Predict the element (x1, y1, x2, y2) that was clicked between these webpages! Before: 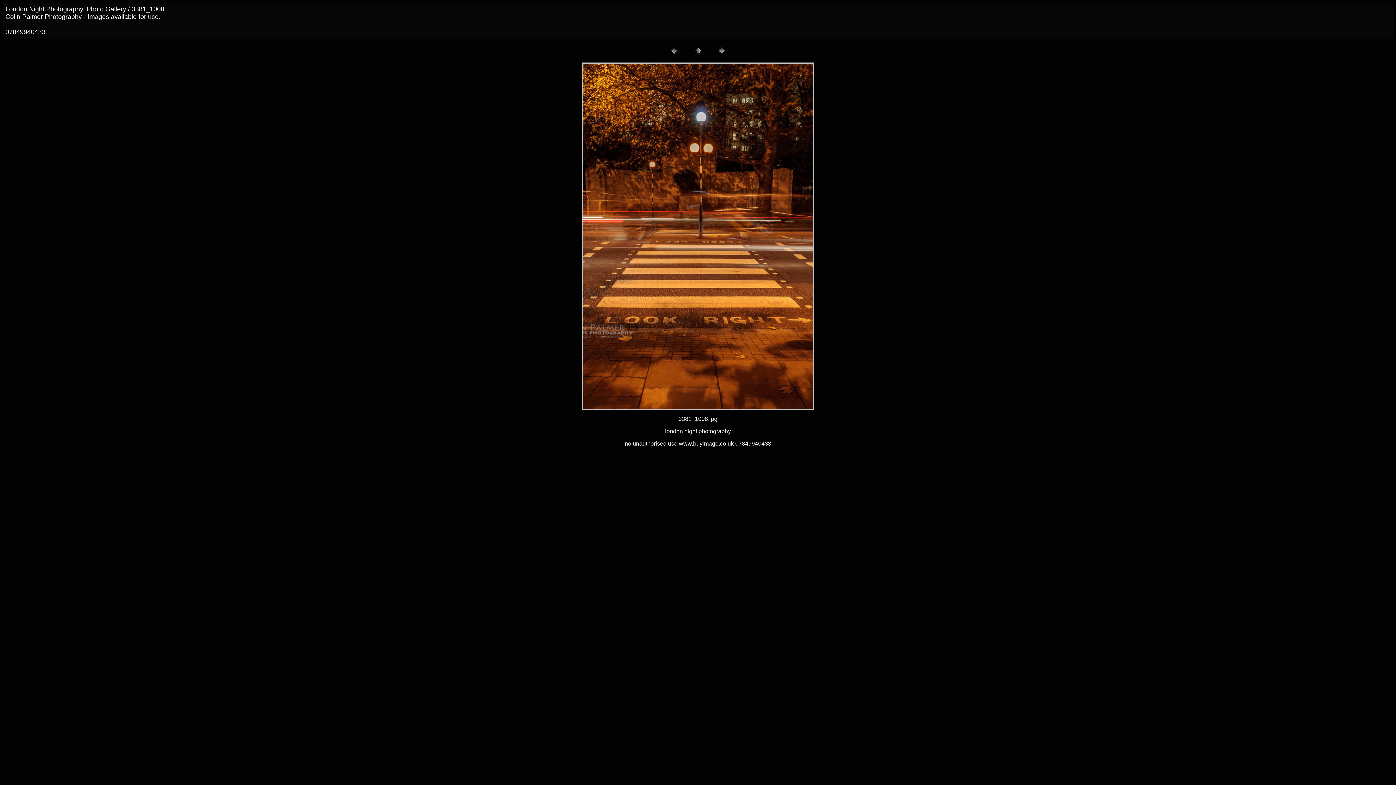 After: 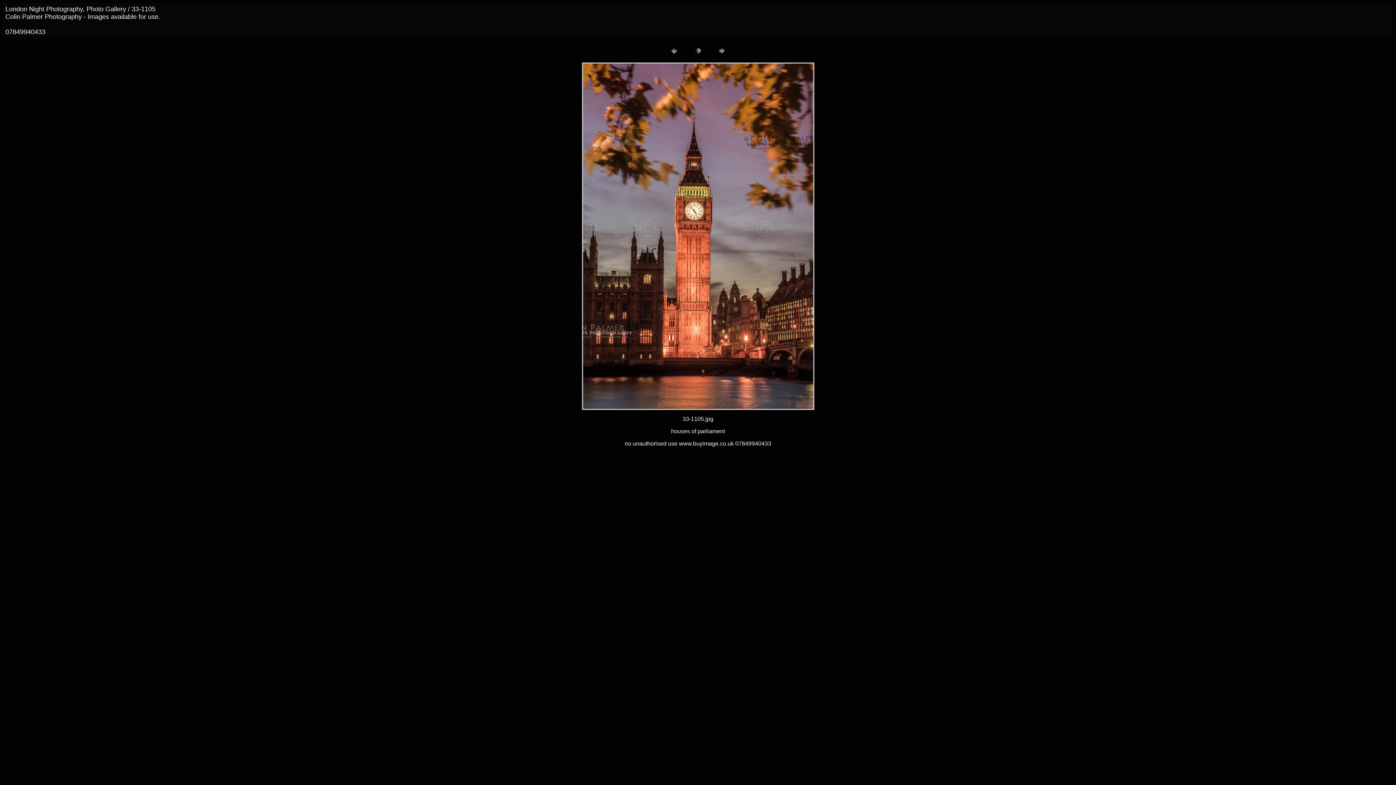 Action: bbox: (668, 50, 679, 57)